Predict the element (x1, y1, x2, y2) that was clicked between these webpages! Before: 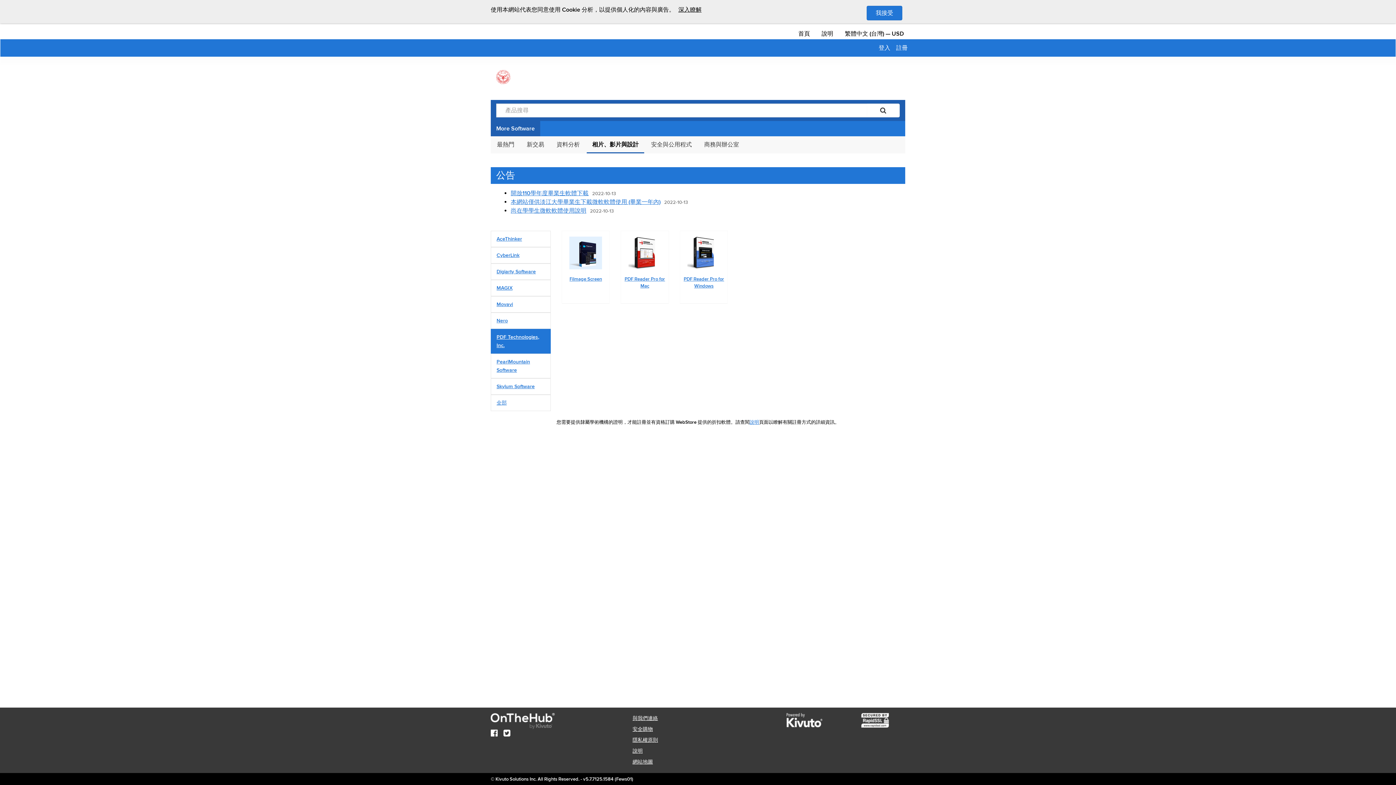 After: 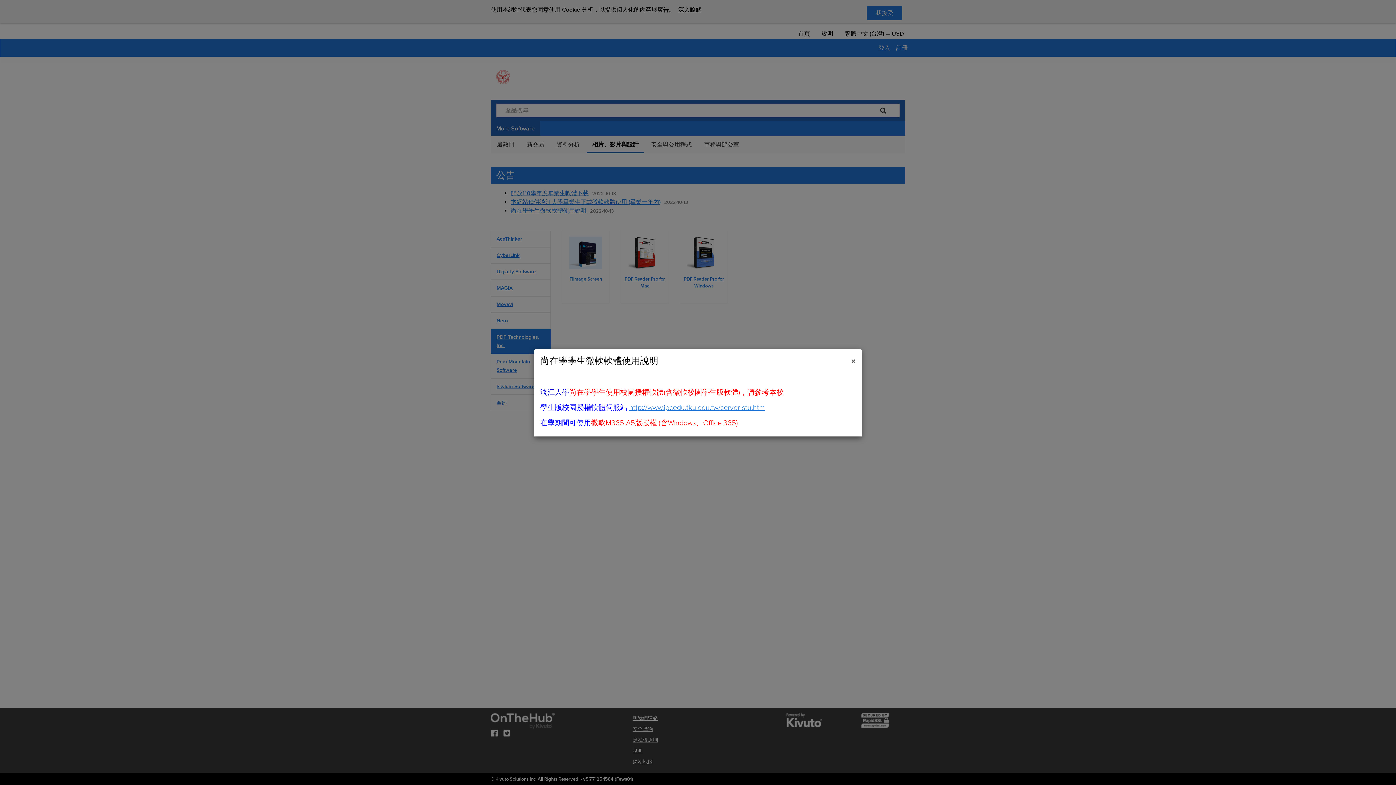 Action: bbox: (510, 207, 586, 214) label: 尚在學學生微軟軟體使用說明